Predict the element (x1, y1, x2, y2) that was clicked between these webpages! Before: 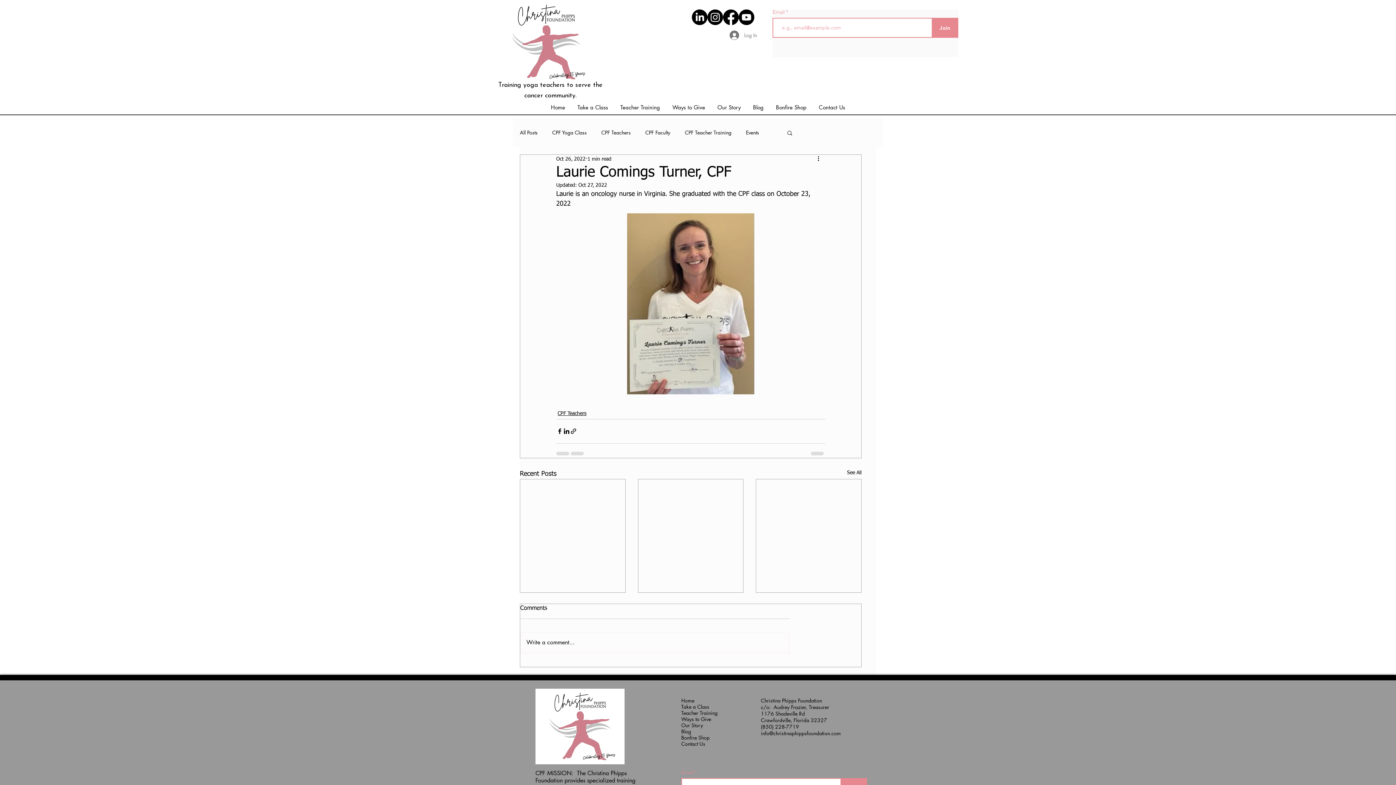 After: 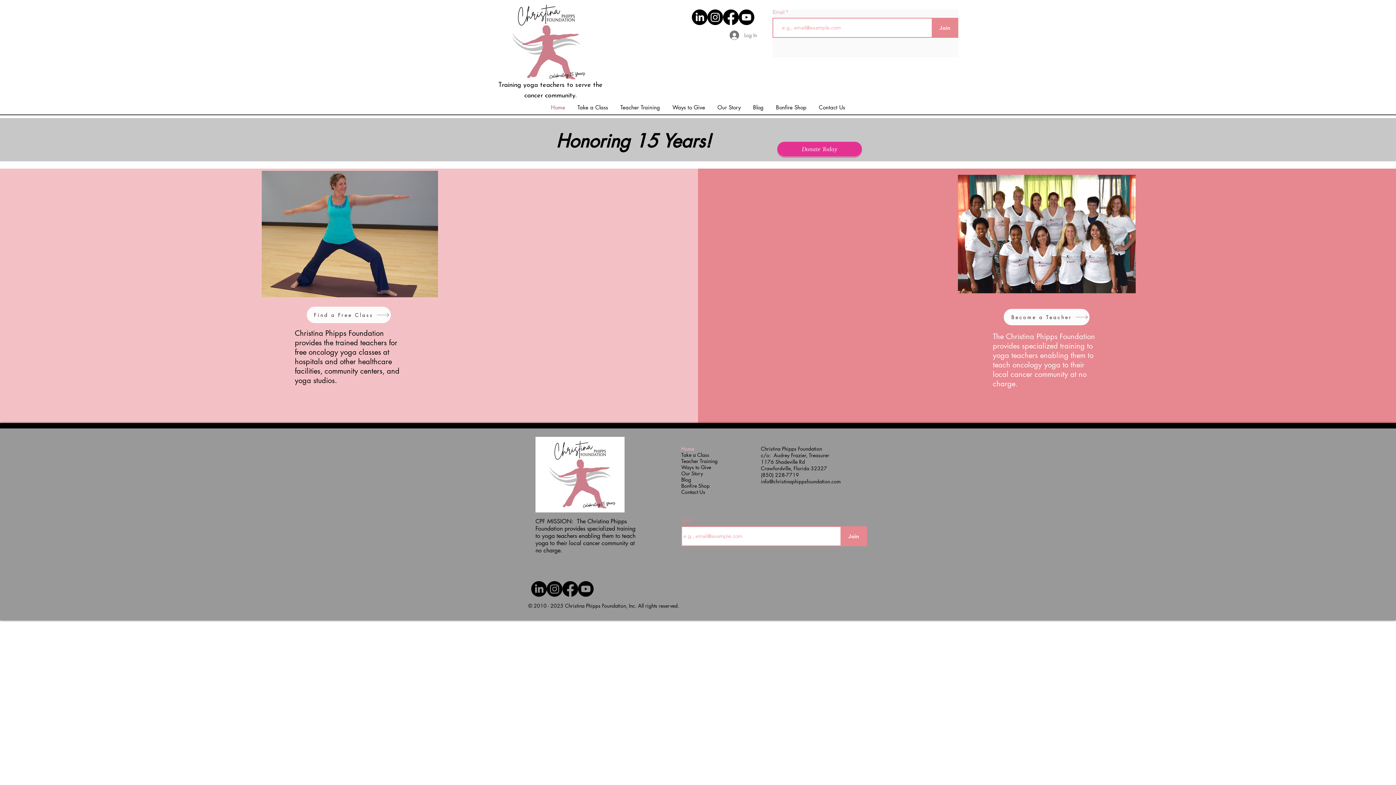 Action: bbox: (544, 100, 571, 114) label: Home